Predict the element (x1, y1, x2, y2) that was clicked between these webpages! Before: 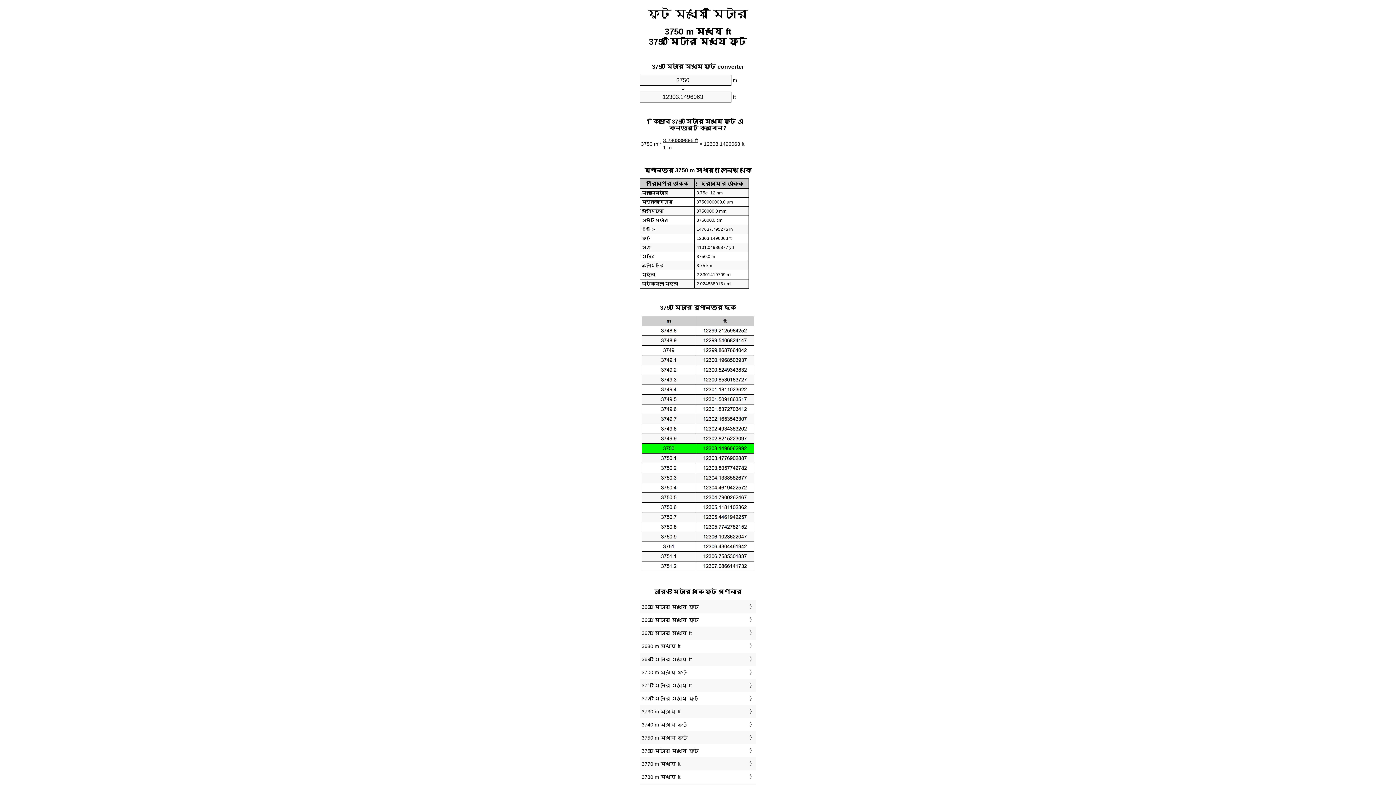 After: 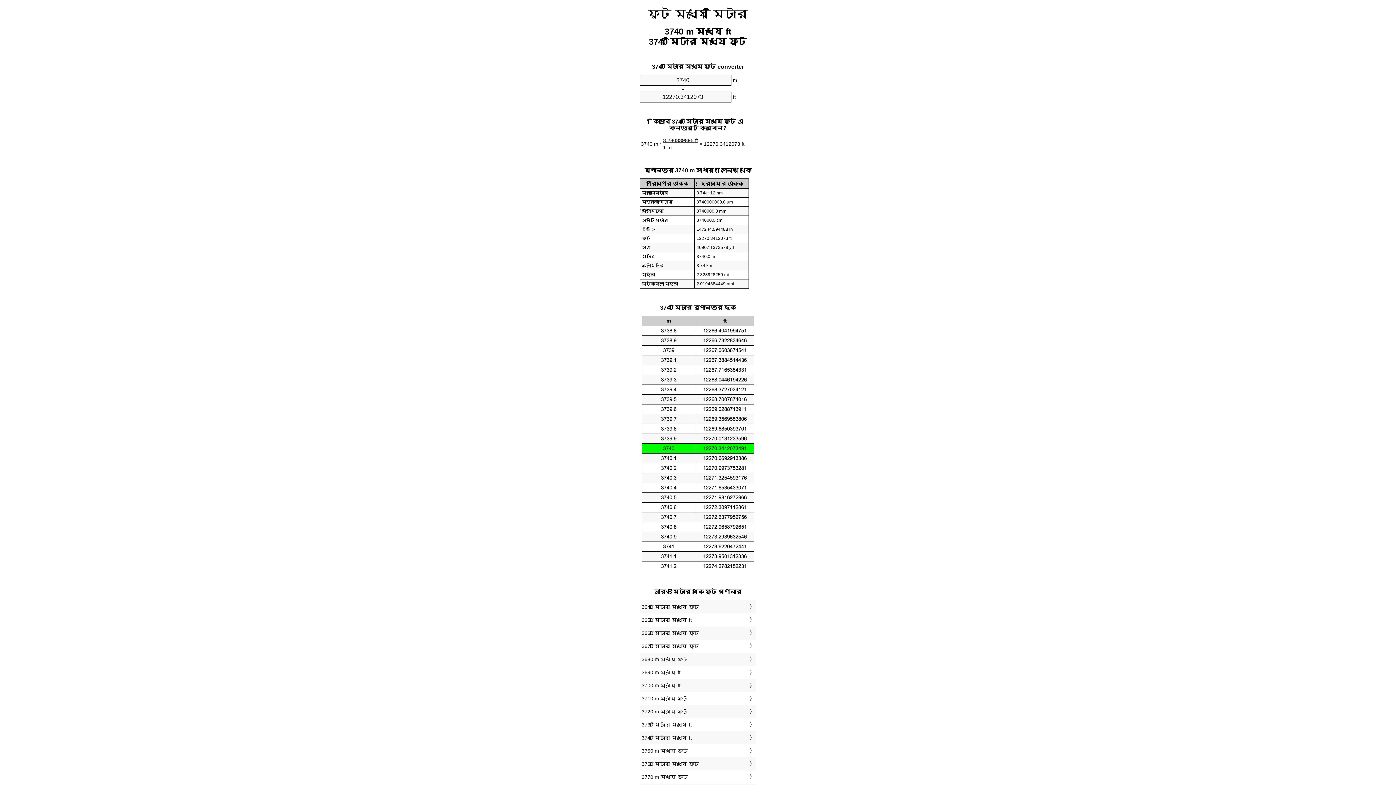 Action: label: 3740 m মধ্যে ফুট bbox: (641, 720, 754, 729)